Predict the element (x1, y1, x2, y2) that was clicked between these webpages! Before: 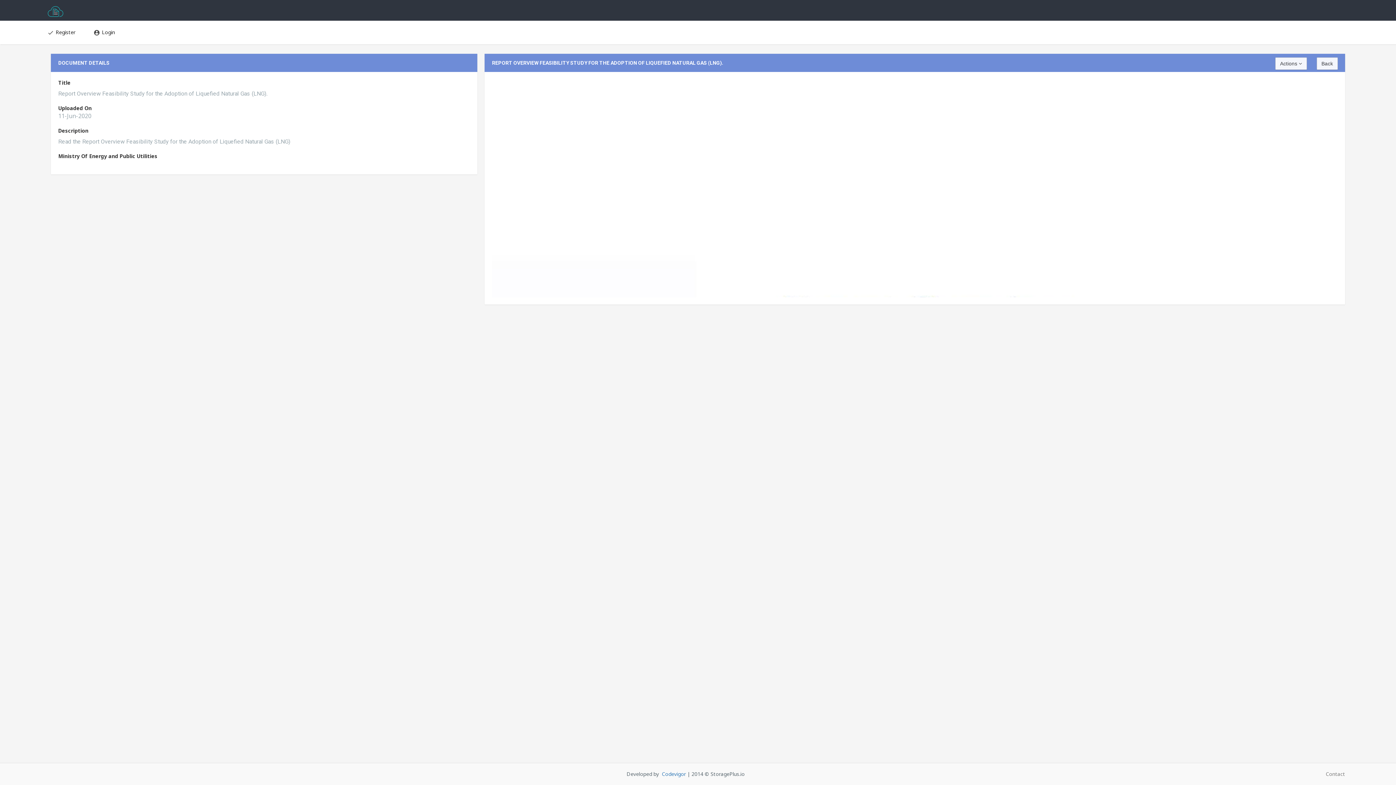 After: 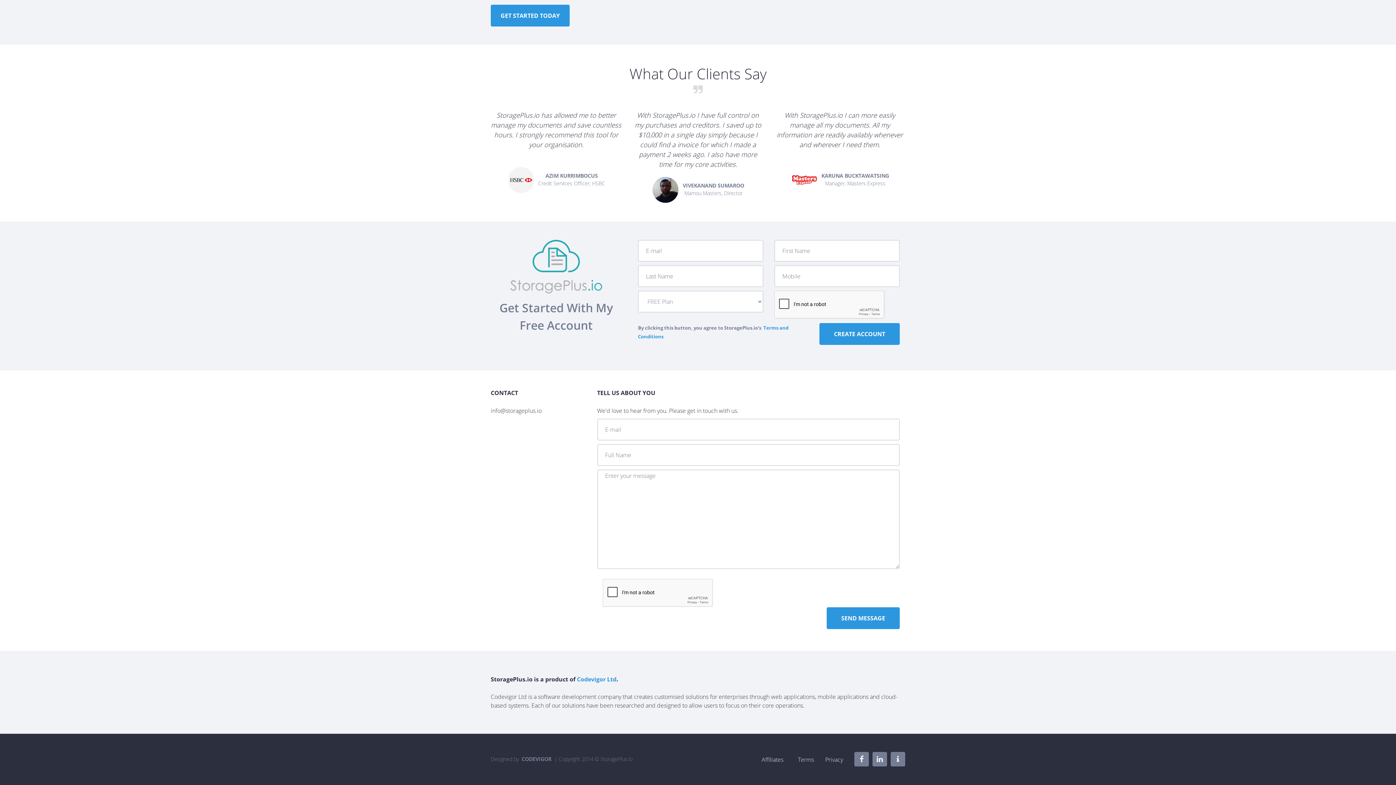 Action: bbox: (47, 20, 84, 44) label: Register